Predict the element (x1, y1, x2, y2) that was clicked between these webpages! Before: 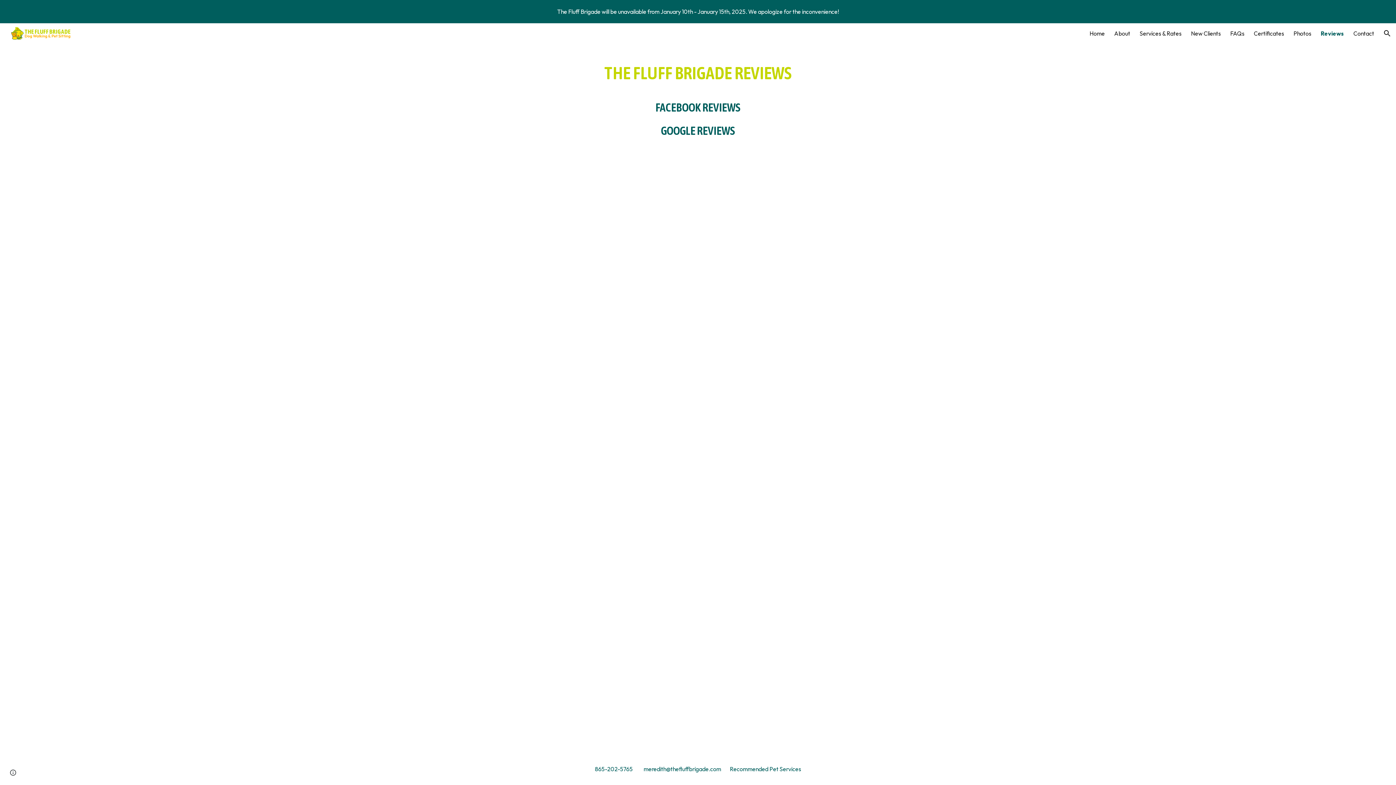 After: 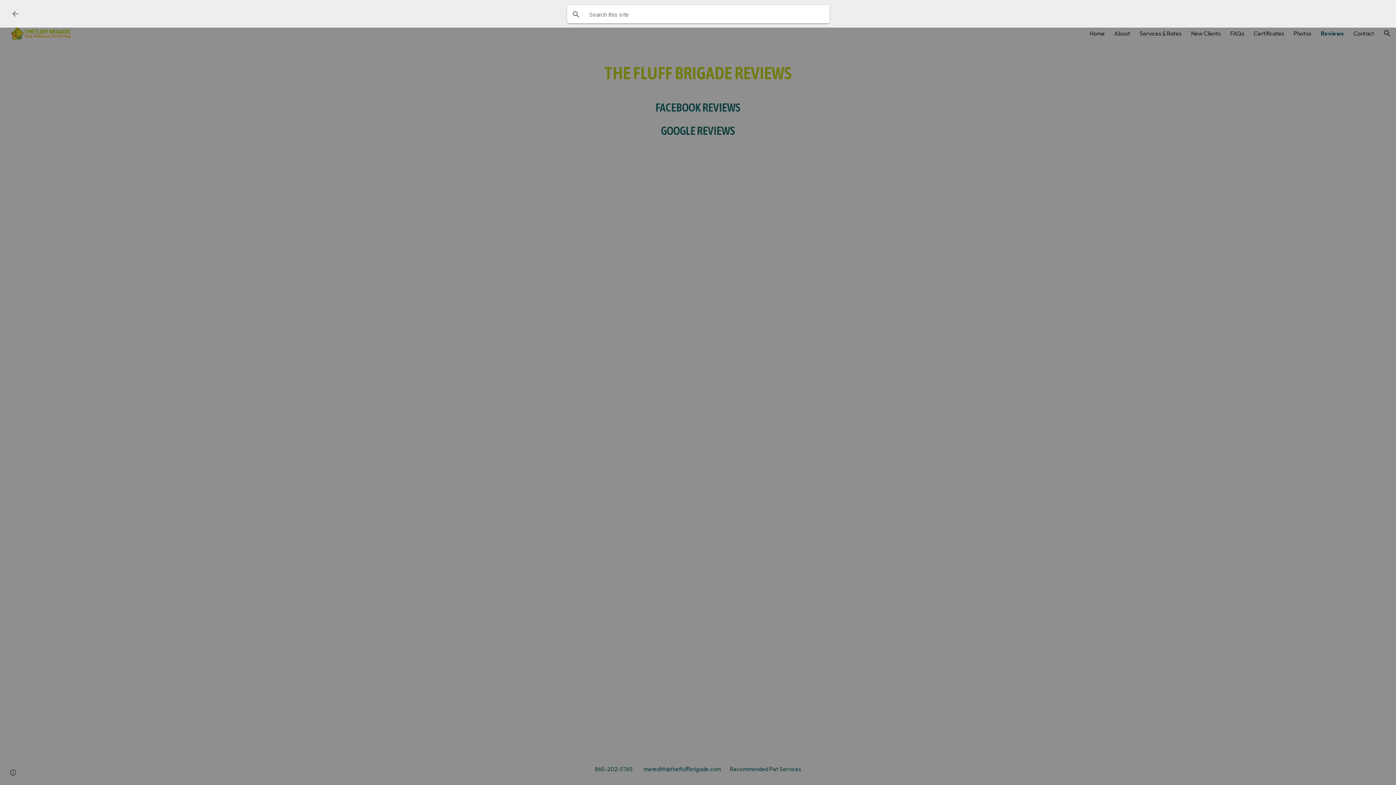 Action: label: Open search bar bbox: (1378, 24, 1396, 42)